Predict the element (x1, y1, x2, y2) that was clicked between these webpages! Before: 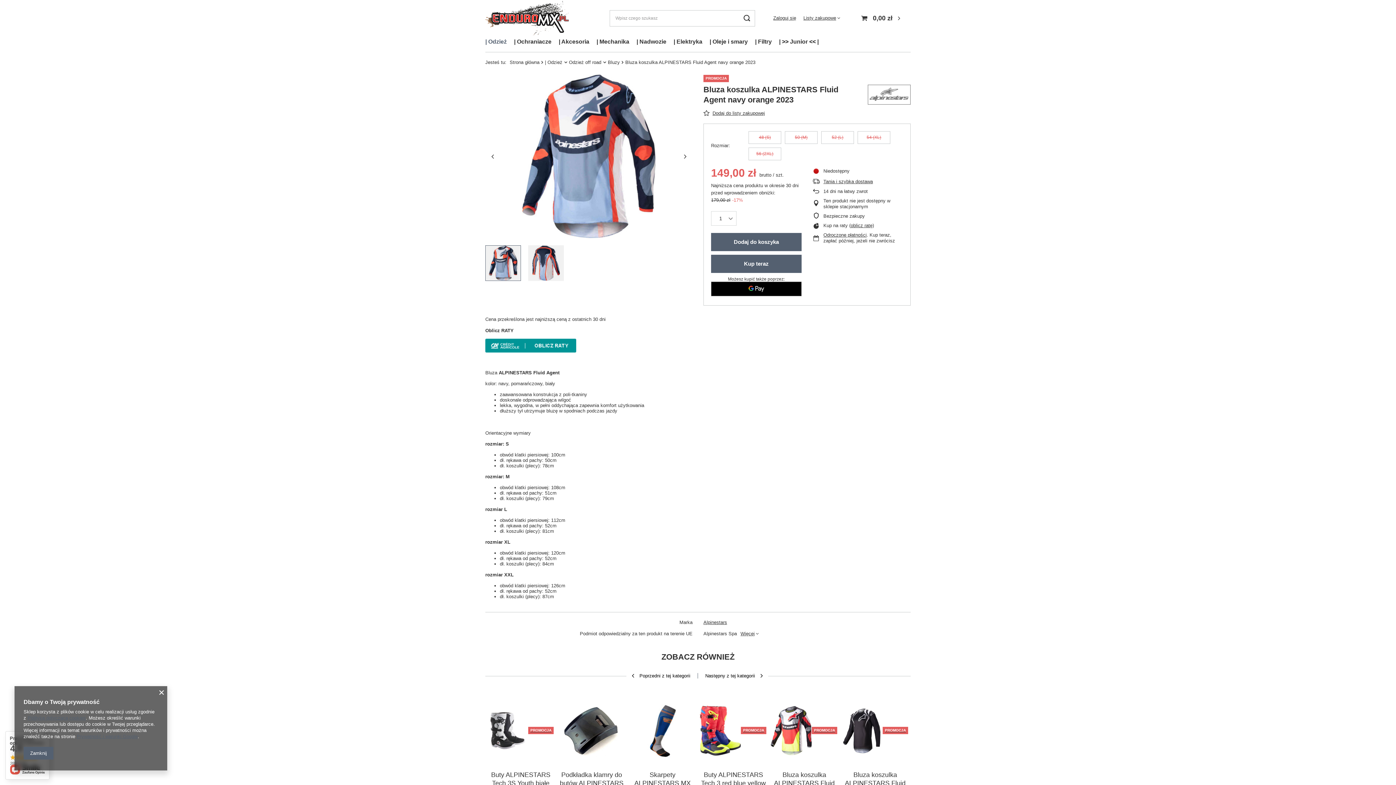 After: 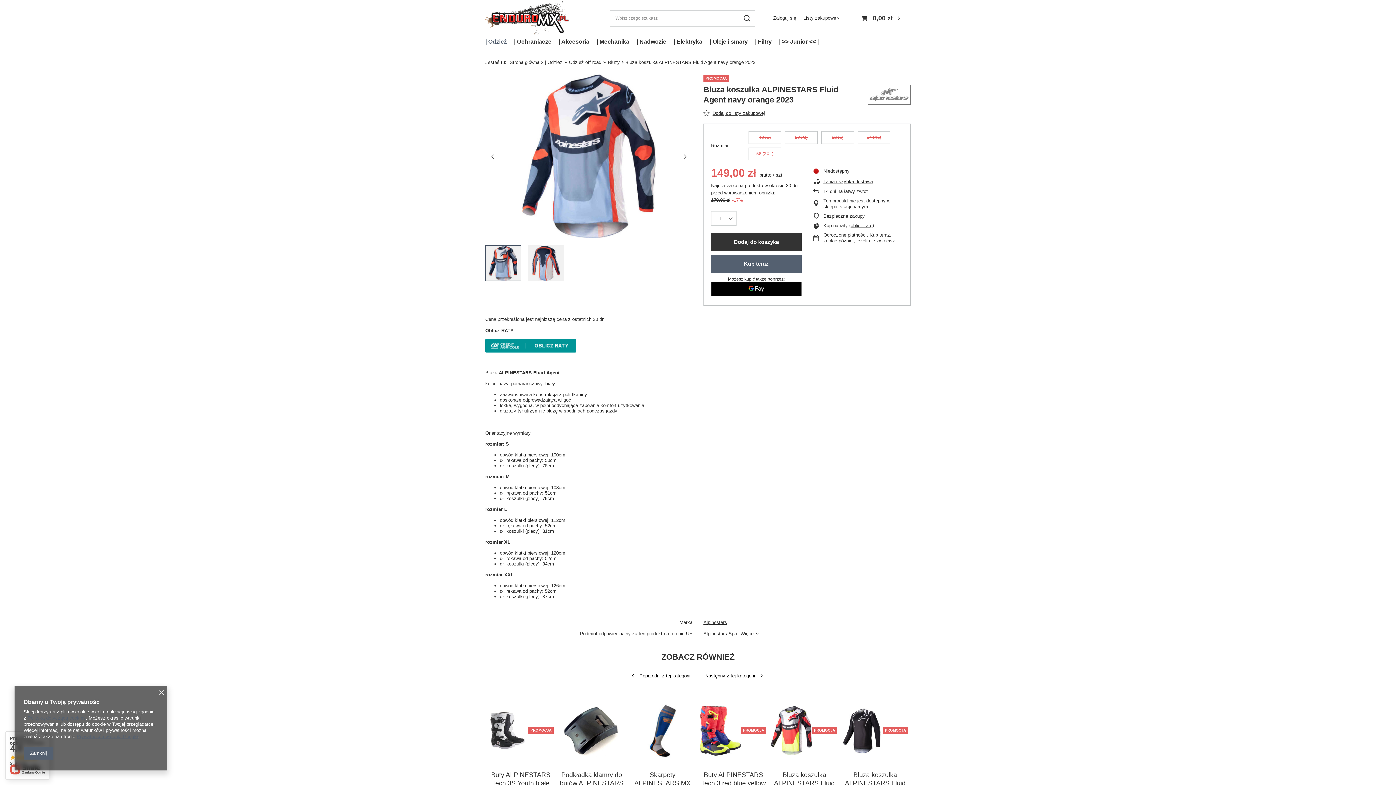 Action: label: Dodaj do koszyka bbox: (711, 232, 801, 251)